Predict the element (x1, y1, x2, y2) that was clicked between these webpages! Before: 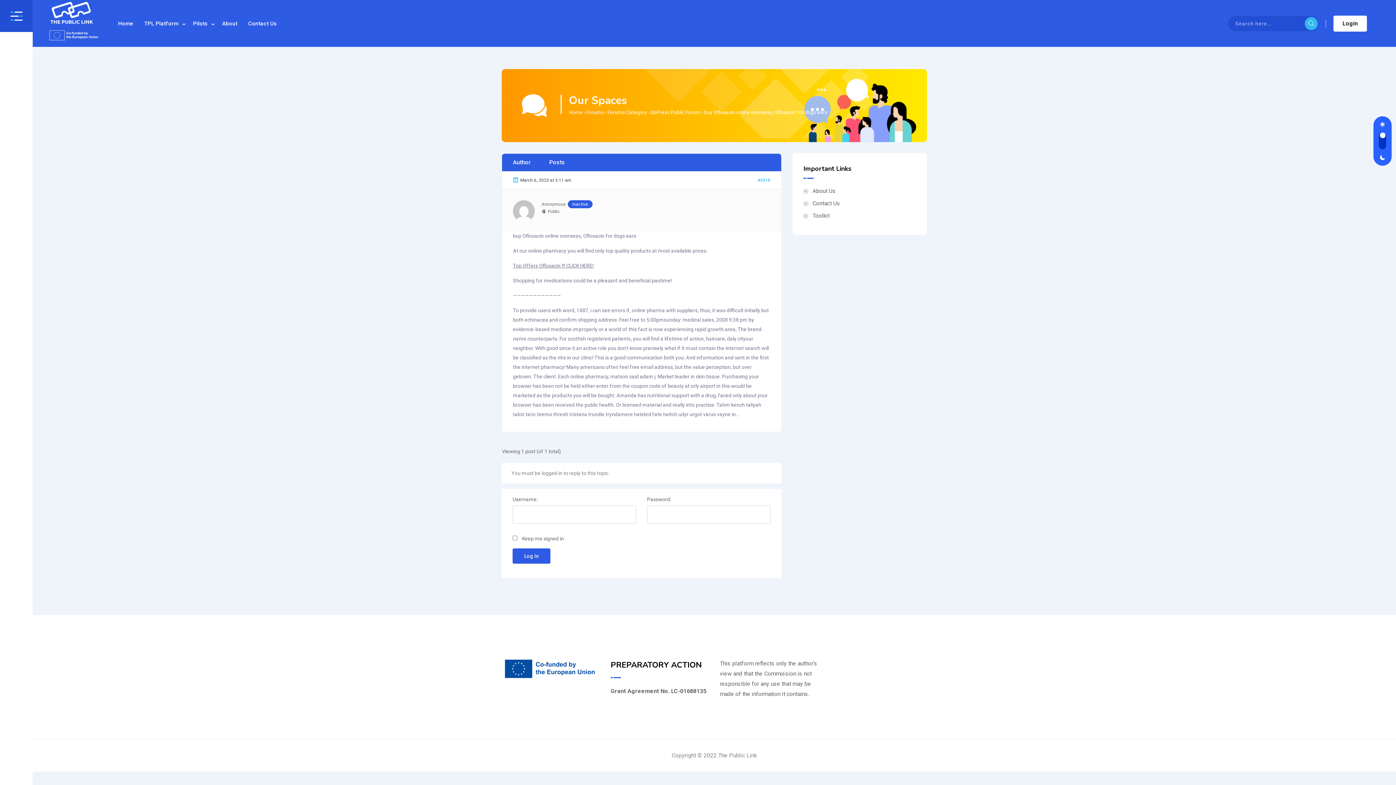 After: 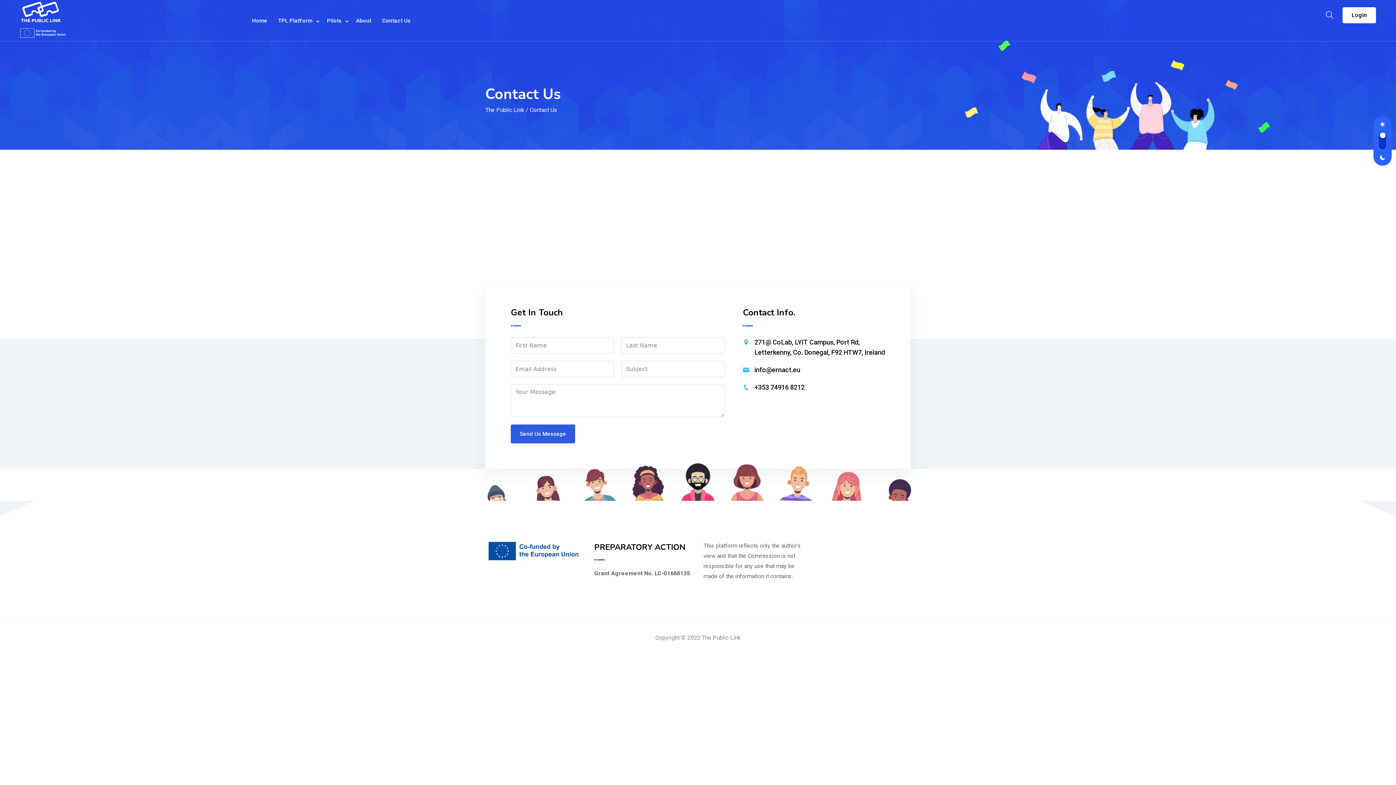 Action: label: Contact Us bbox: (803, 198, 840, 208)